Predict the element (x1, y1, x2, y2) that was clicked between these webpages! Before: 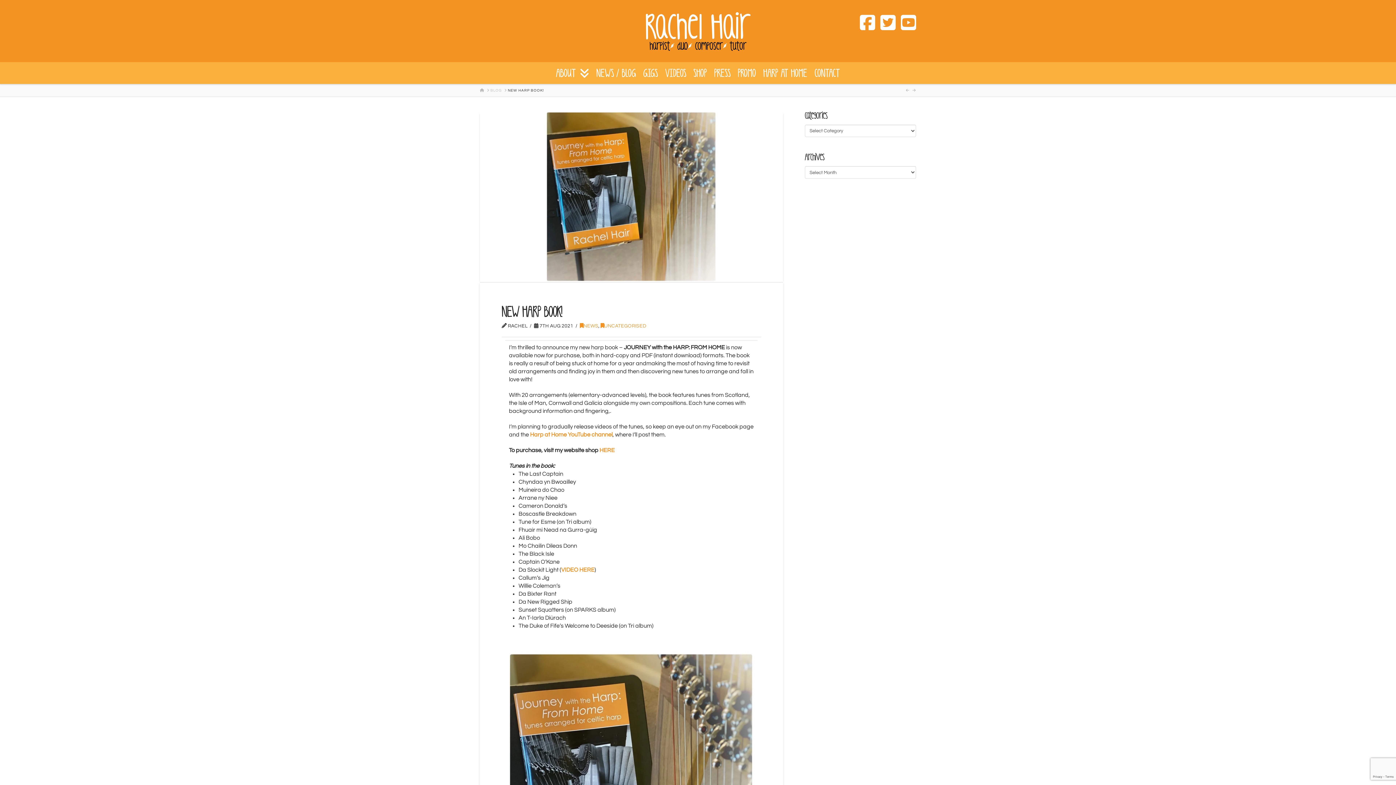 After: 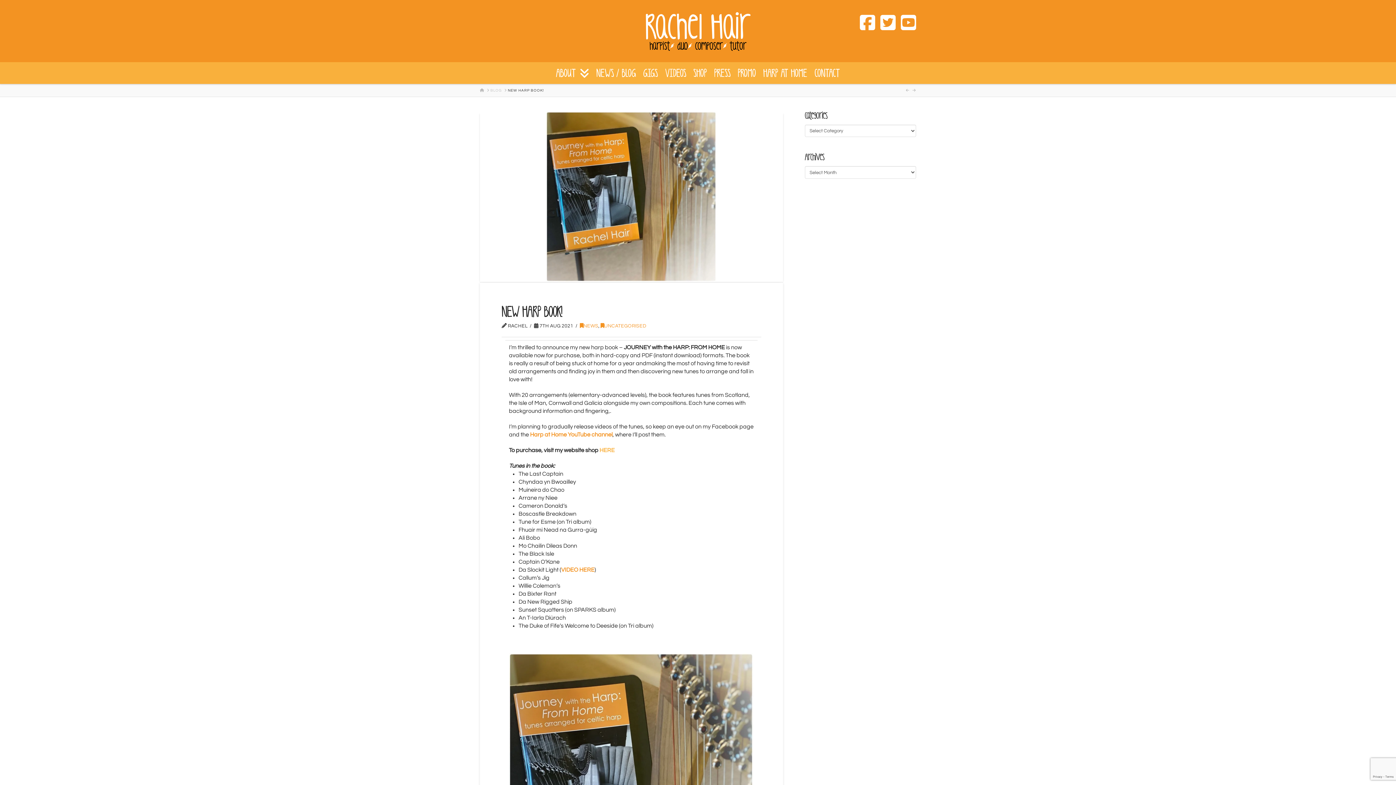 Action: bbox: (599, 447, 614, 453) label: HERE